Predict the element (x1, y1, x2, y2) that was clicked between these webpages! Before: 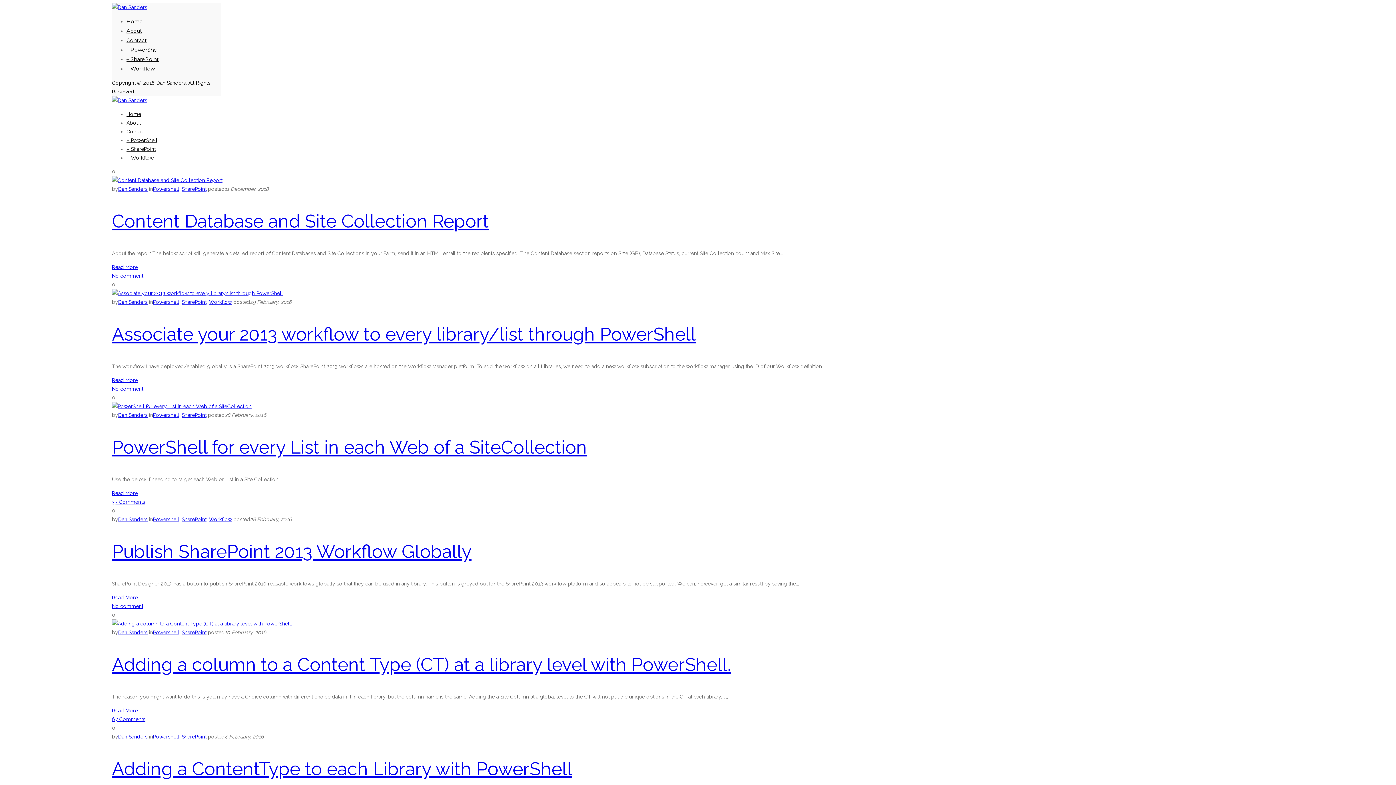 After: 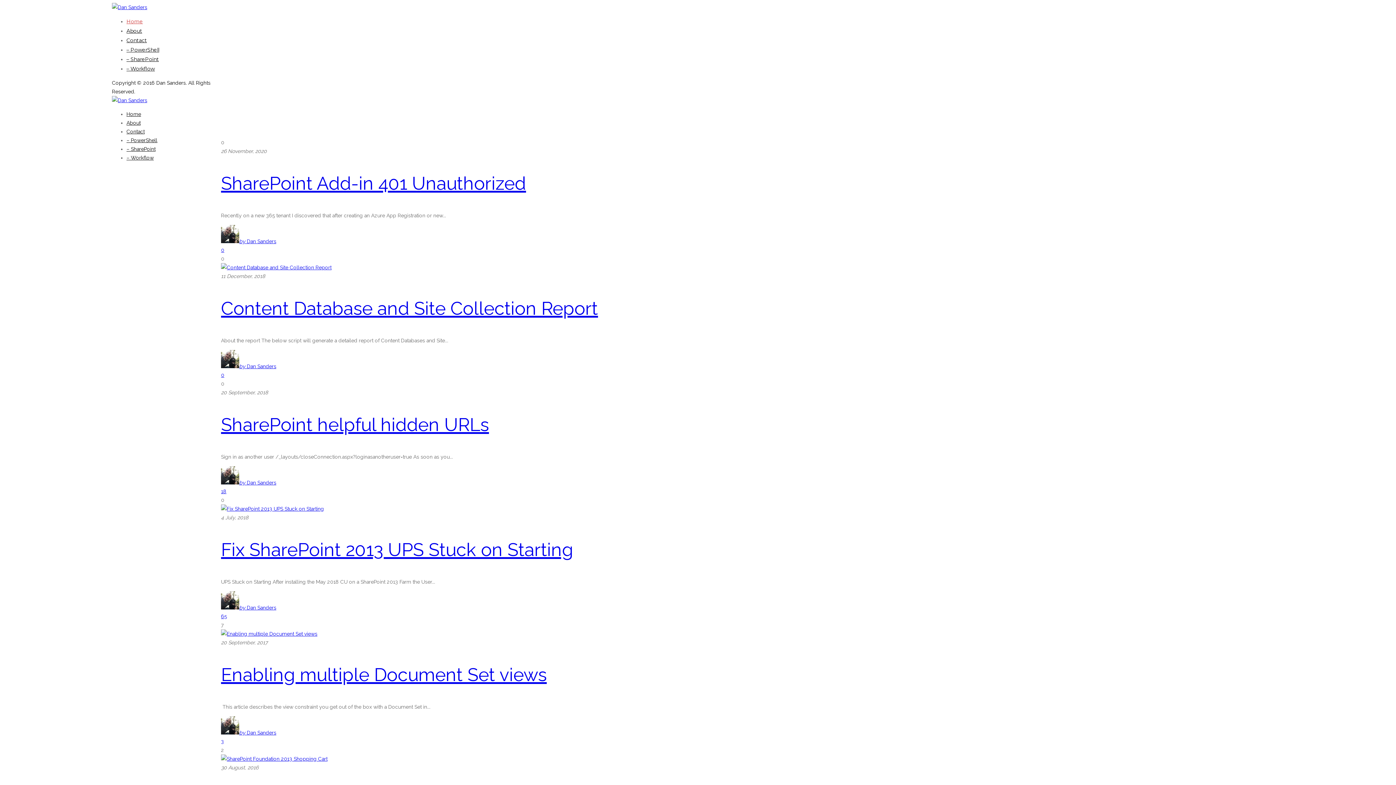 Action: bbox: (112, 4, 147, 10)